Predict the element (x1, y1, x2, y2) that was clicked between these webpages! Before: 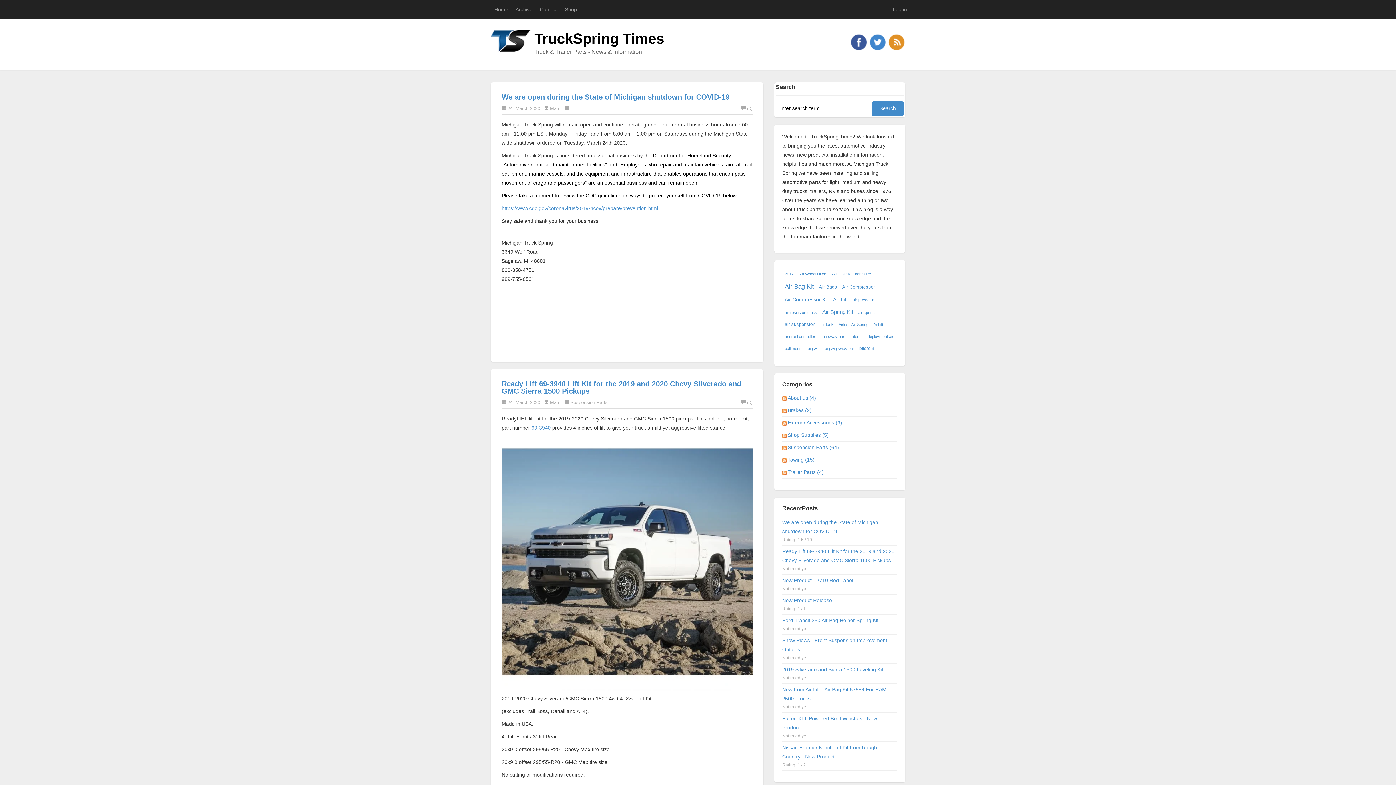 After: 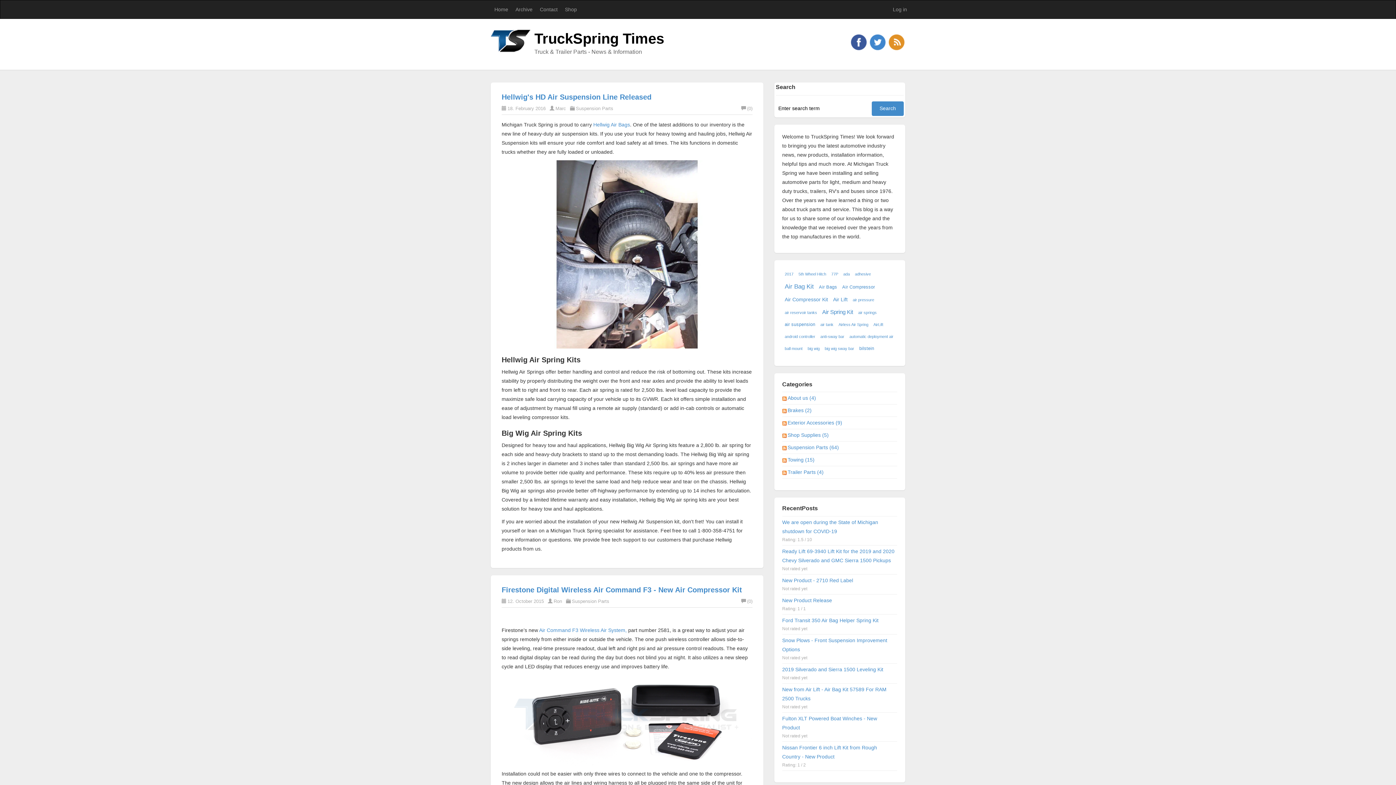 Action: bbox: (783, 321, 816, 328) label: air suspension